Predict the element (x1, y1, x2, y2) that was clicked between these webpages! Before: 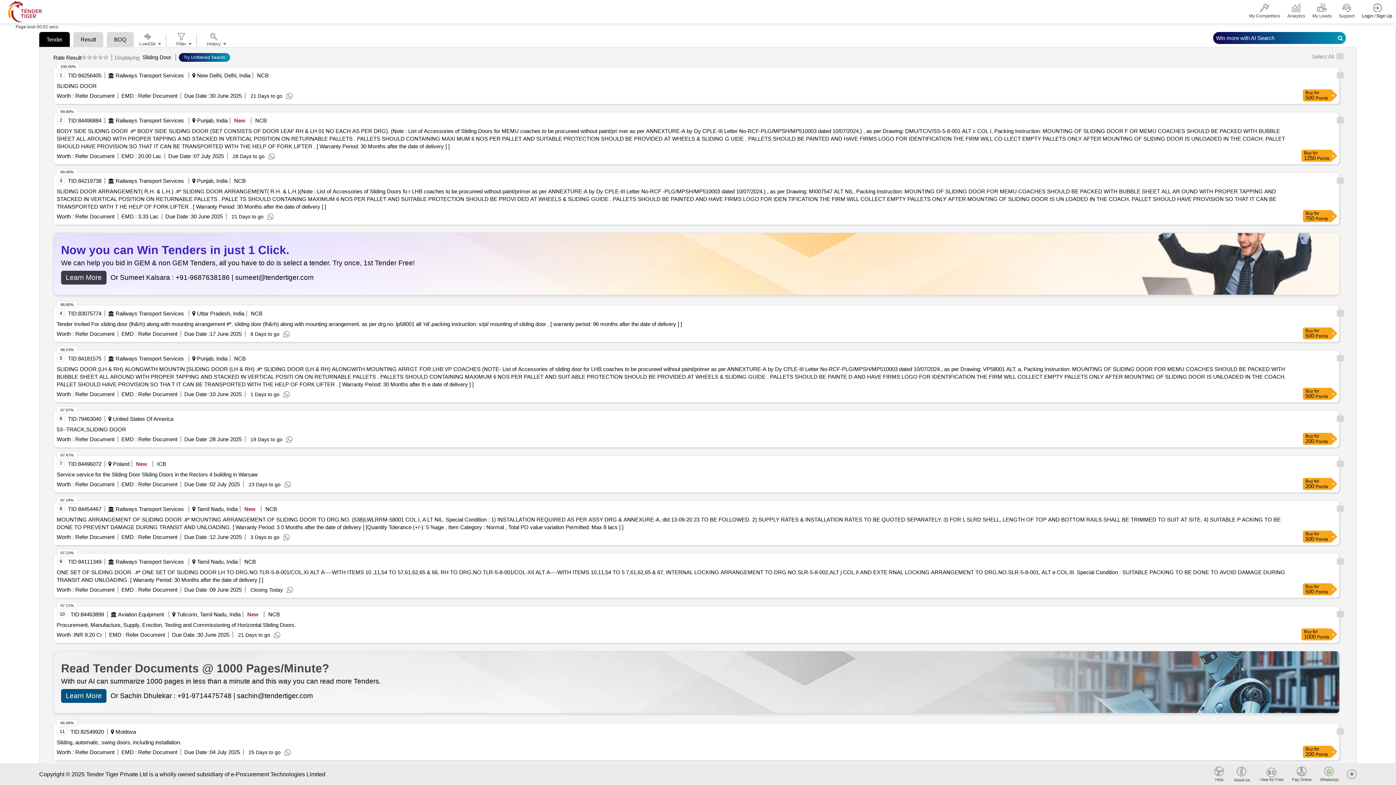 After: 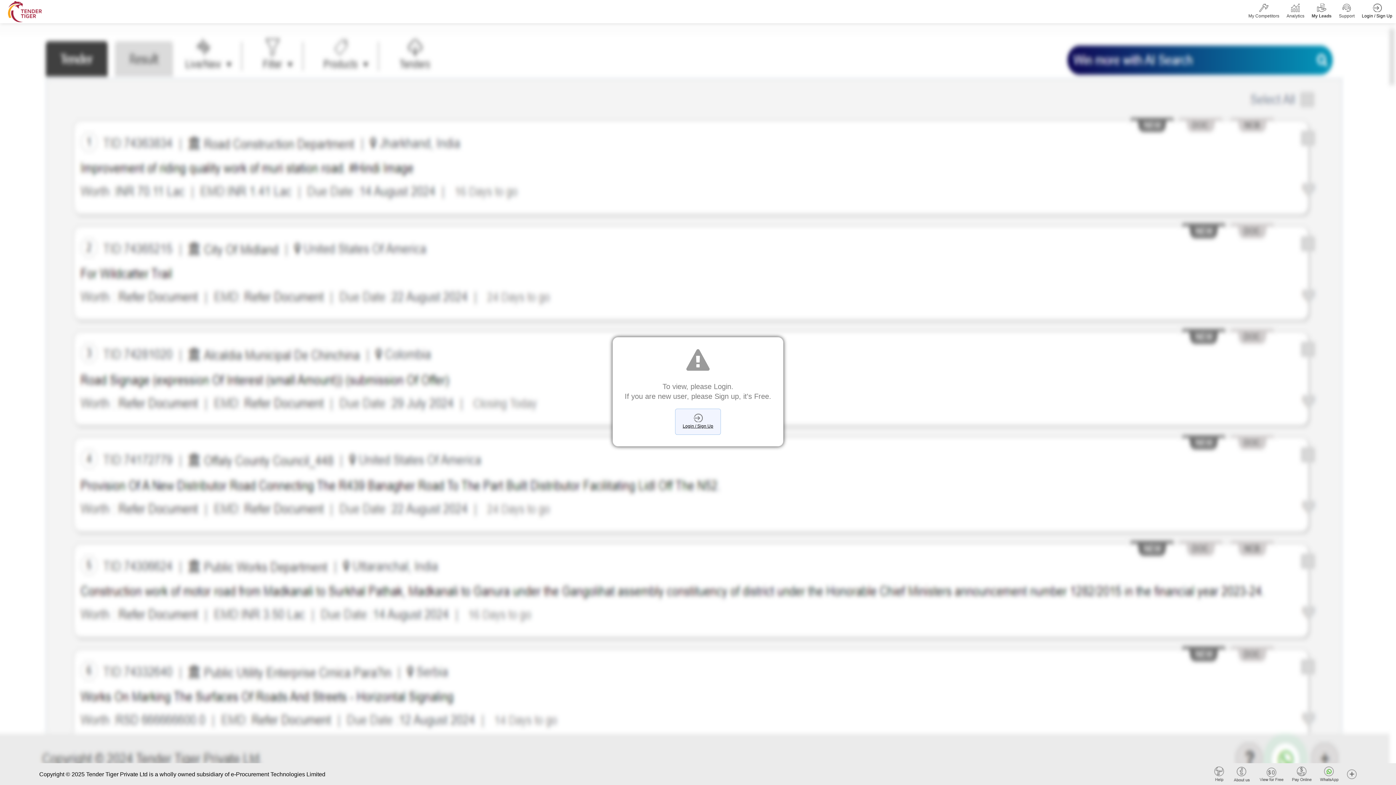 Action: bbox: (1312, 3, 1332, 19) label: My Leads